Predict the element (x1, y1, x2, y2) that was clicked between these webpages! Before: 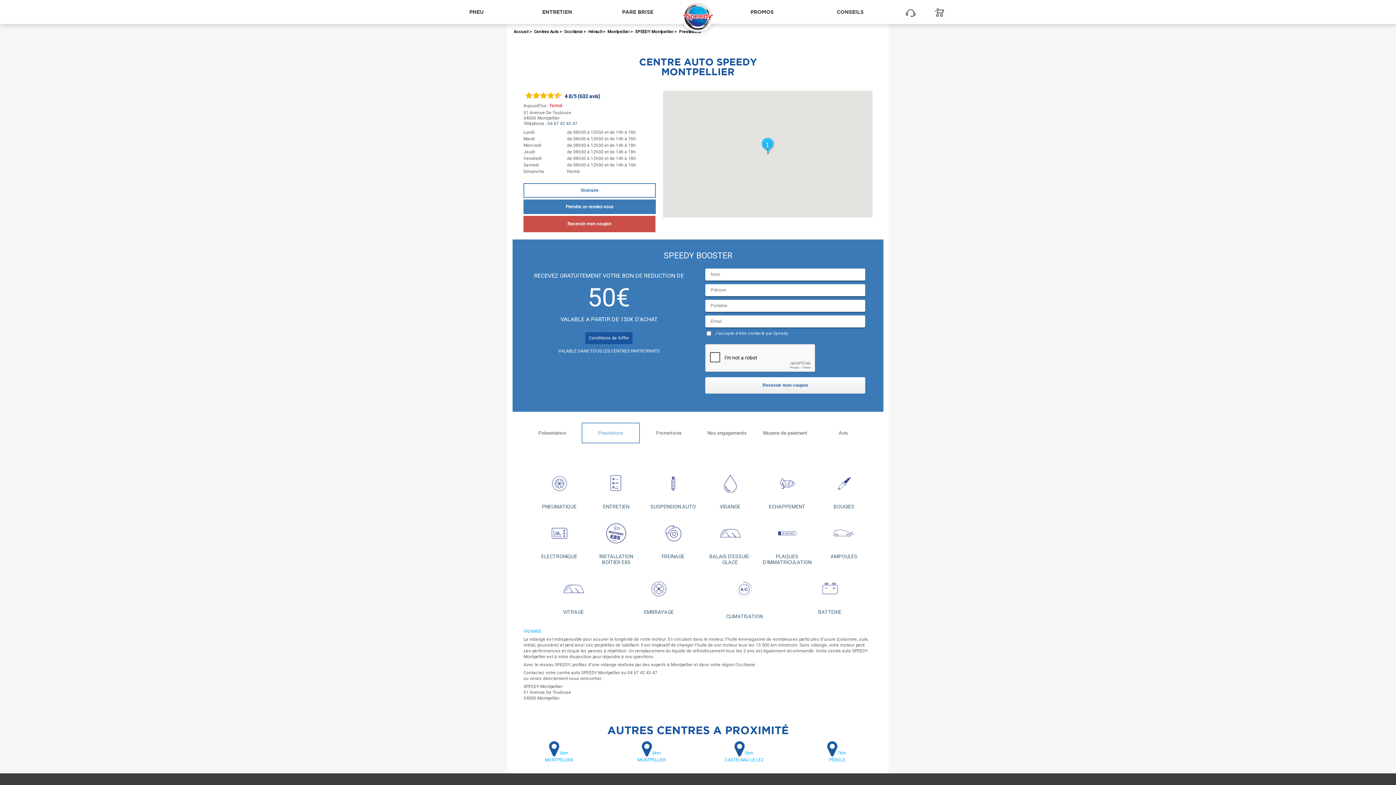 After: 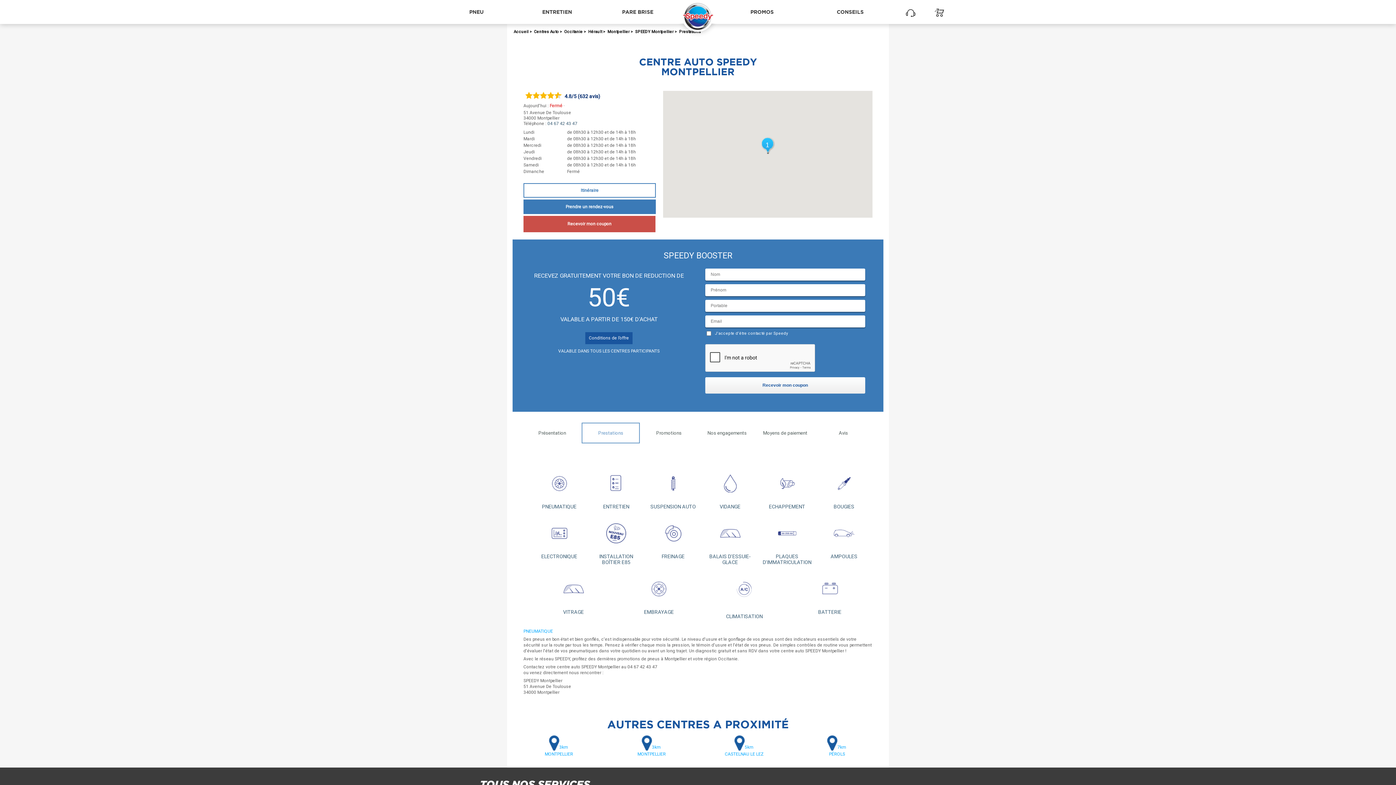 Action: bbox: (534, 465, 584, 509) label: PNEUMATIQUE